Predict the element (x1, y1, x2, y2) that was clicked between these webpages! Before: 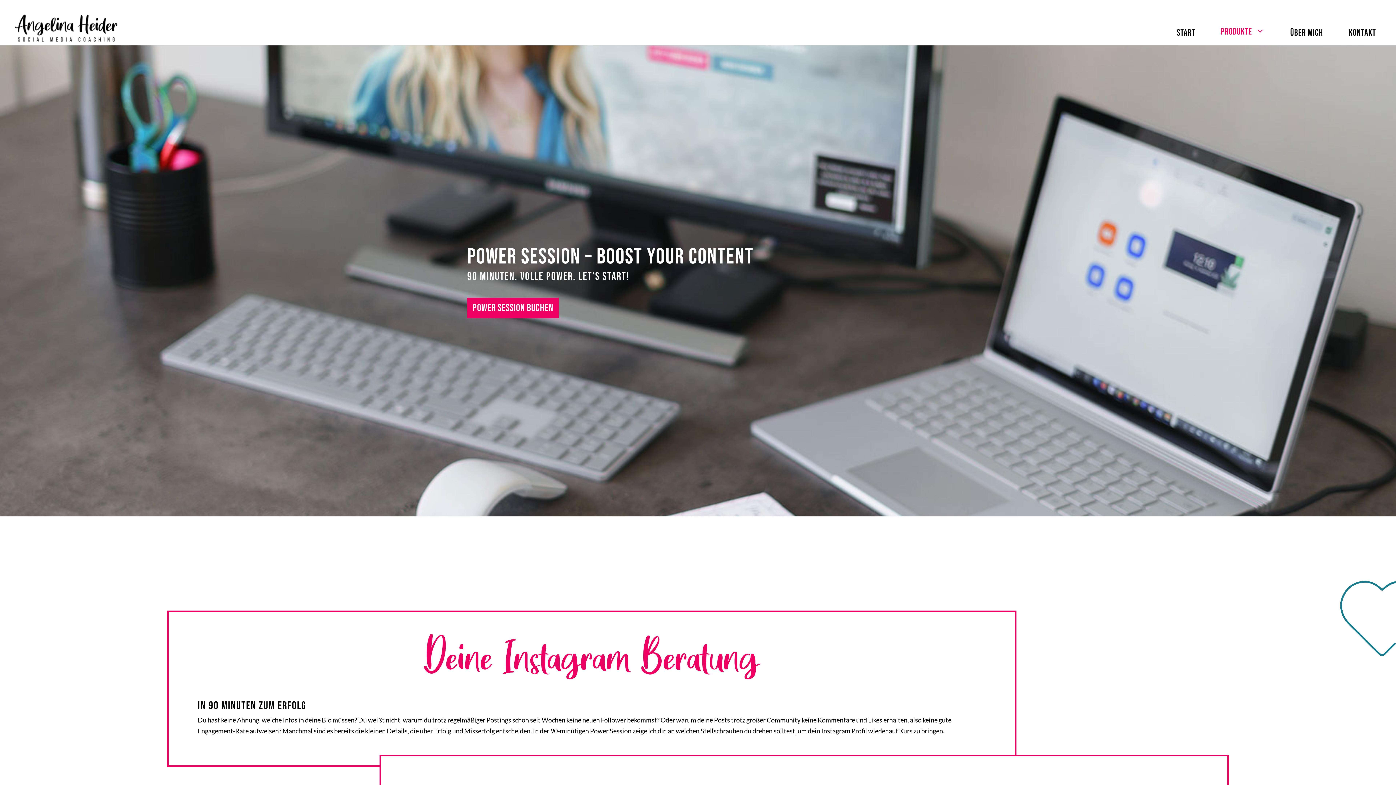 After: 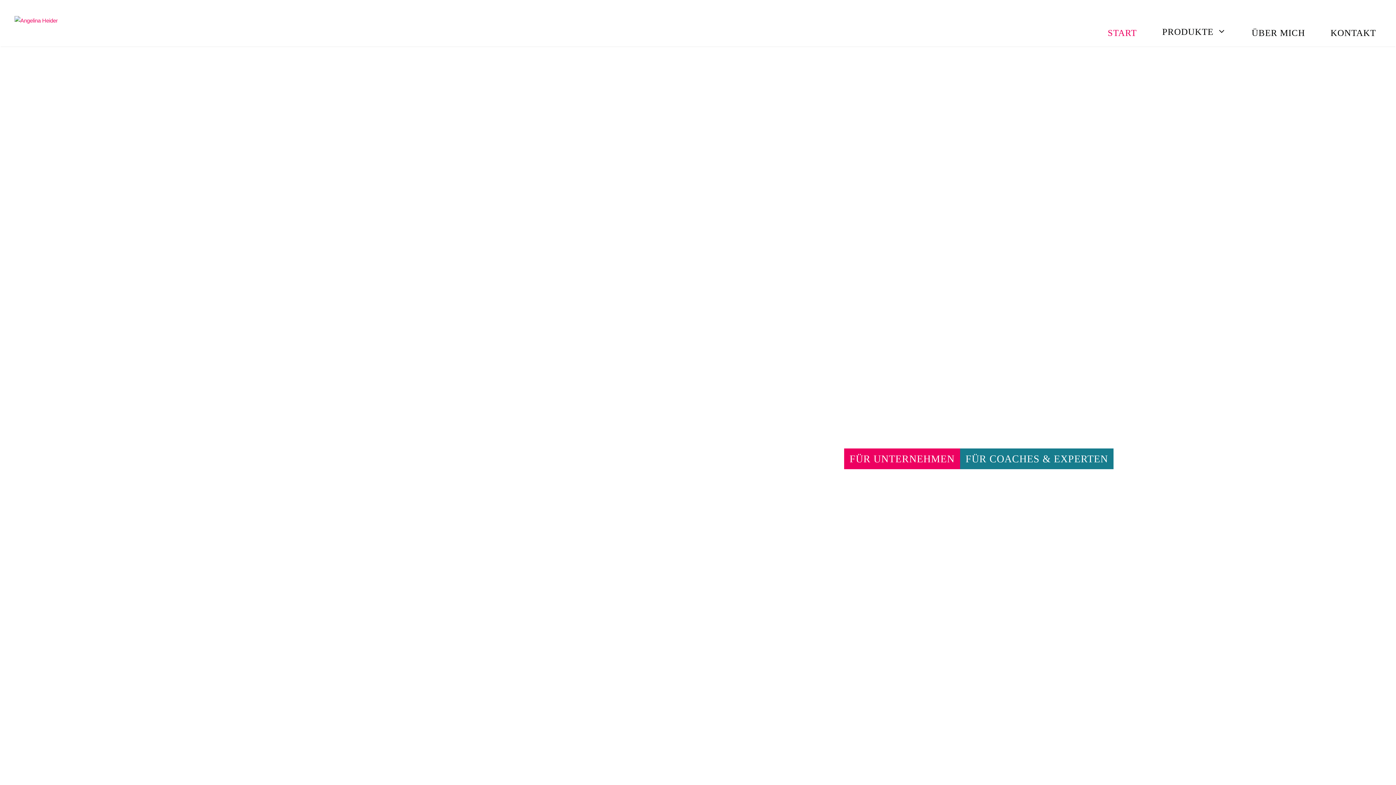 Action: bbox: (1164, 26, 1208, 39) label: START